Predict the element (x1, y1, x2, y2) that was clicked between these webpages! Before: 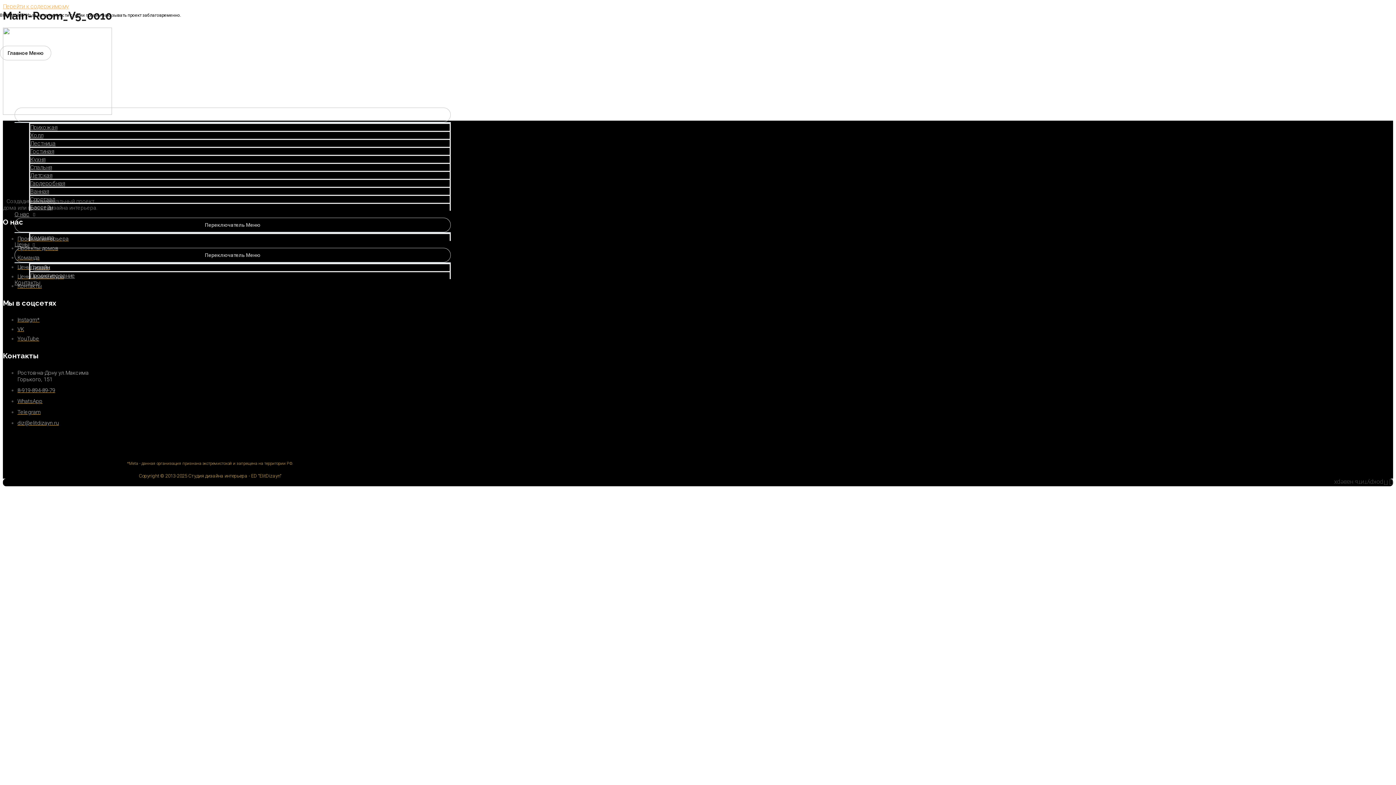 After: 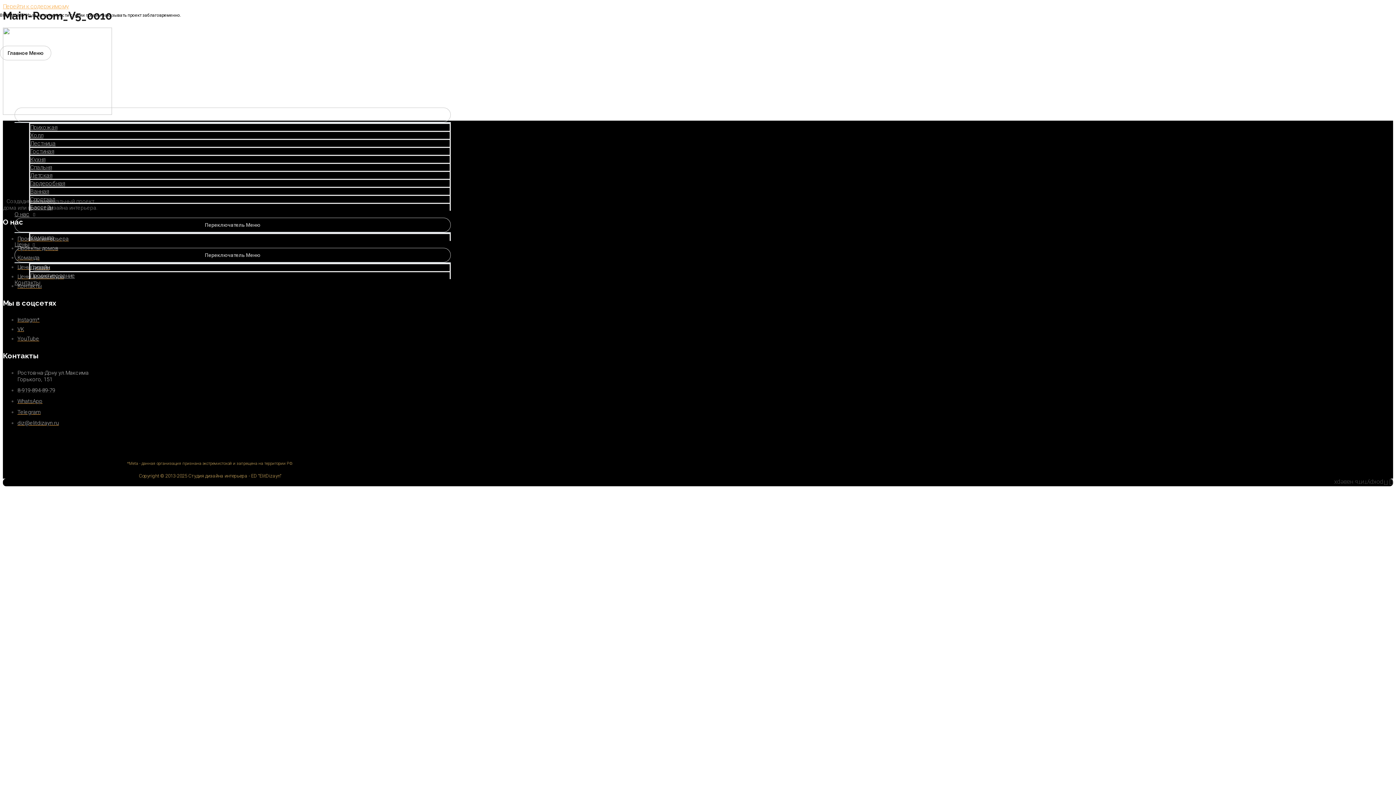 Action: label: 8-919-894-89-79 bbox: (17, 387, 55, 393)